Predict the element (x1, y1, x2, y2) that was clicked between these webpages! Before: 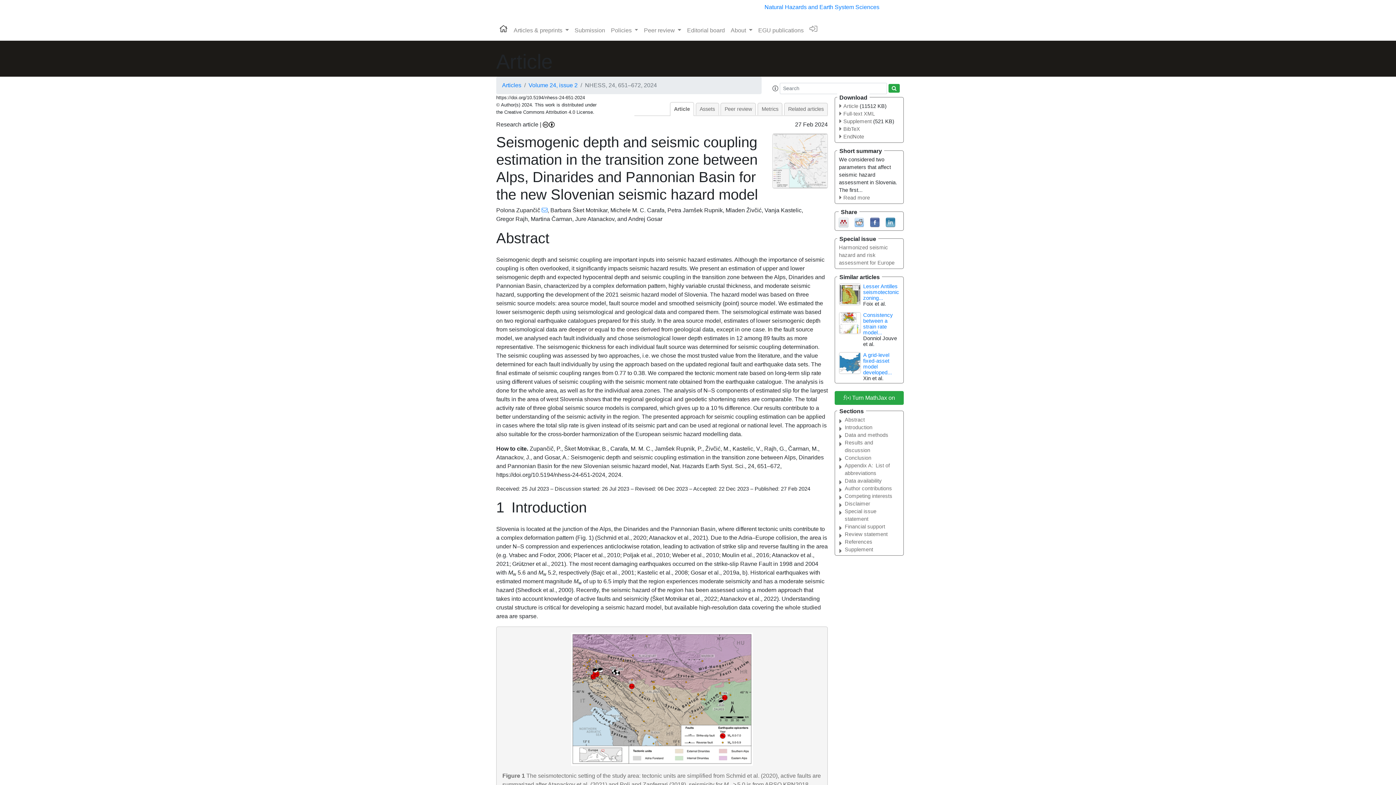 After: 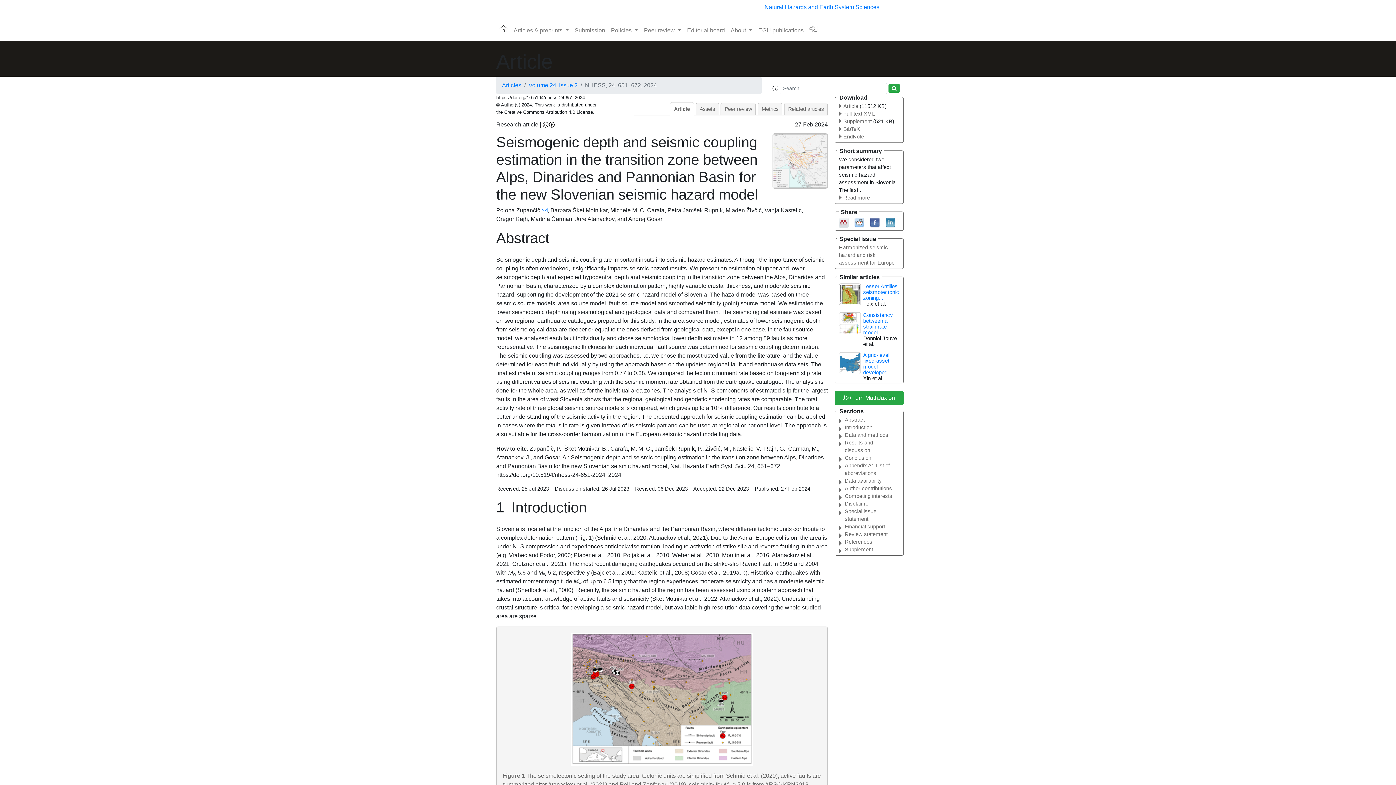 Action: label: Article bbox: (670, 102, 694, 116)